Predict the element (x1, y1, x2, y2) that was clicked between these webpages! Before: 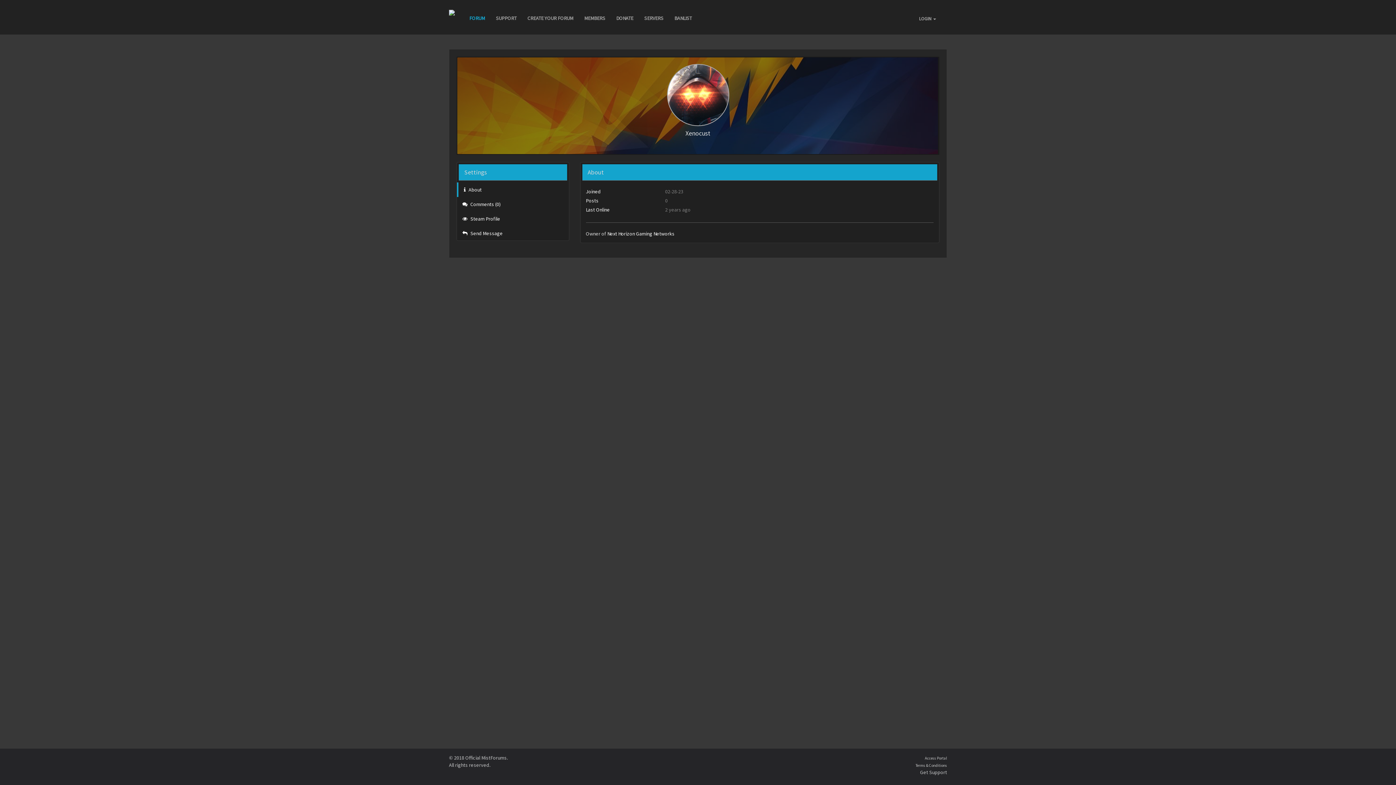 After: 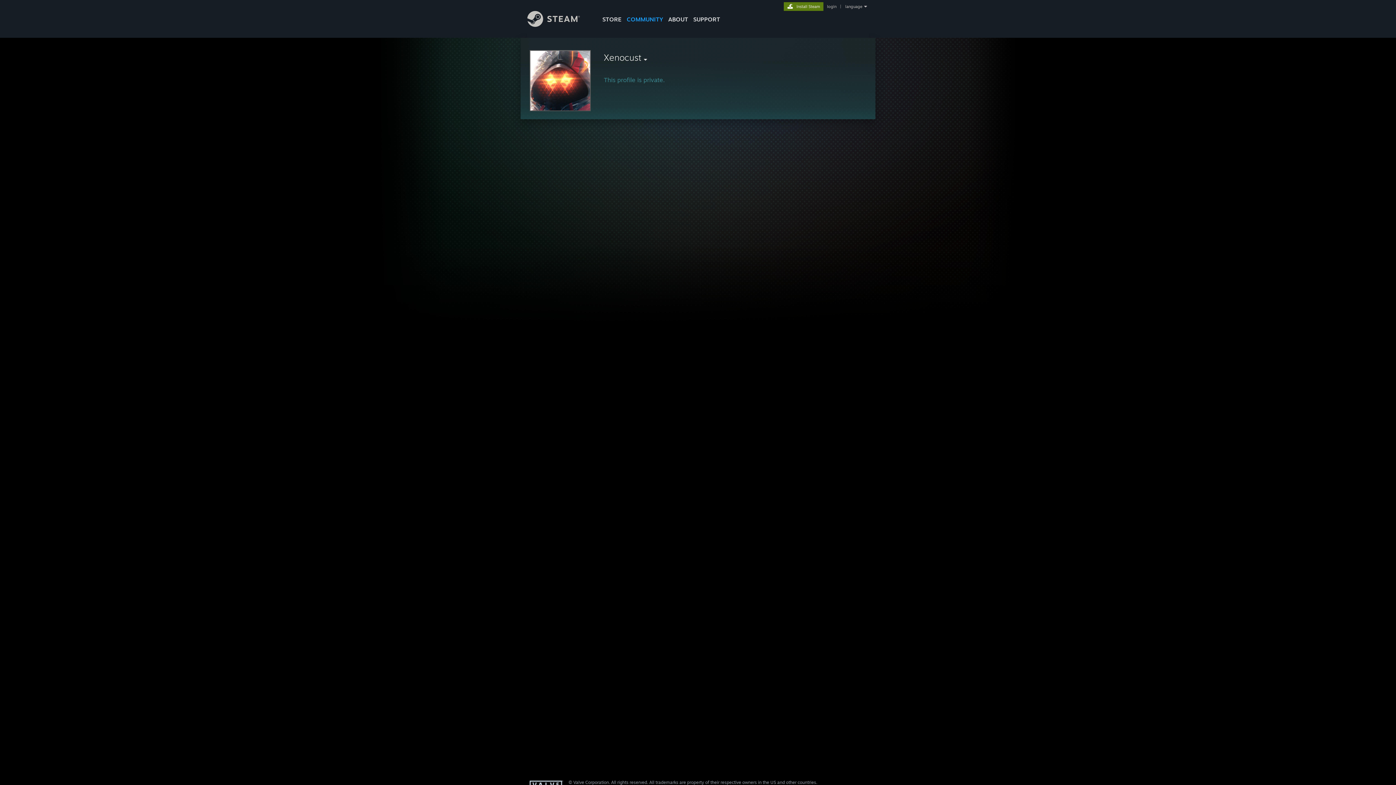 Action: label:  Steam Profile bbox: (457, 211, 568, 226)